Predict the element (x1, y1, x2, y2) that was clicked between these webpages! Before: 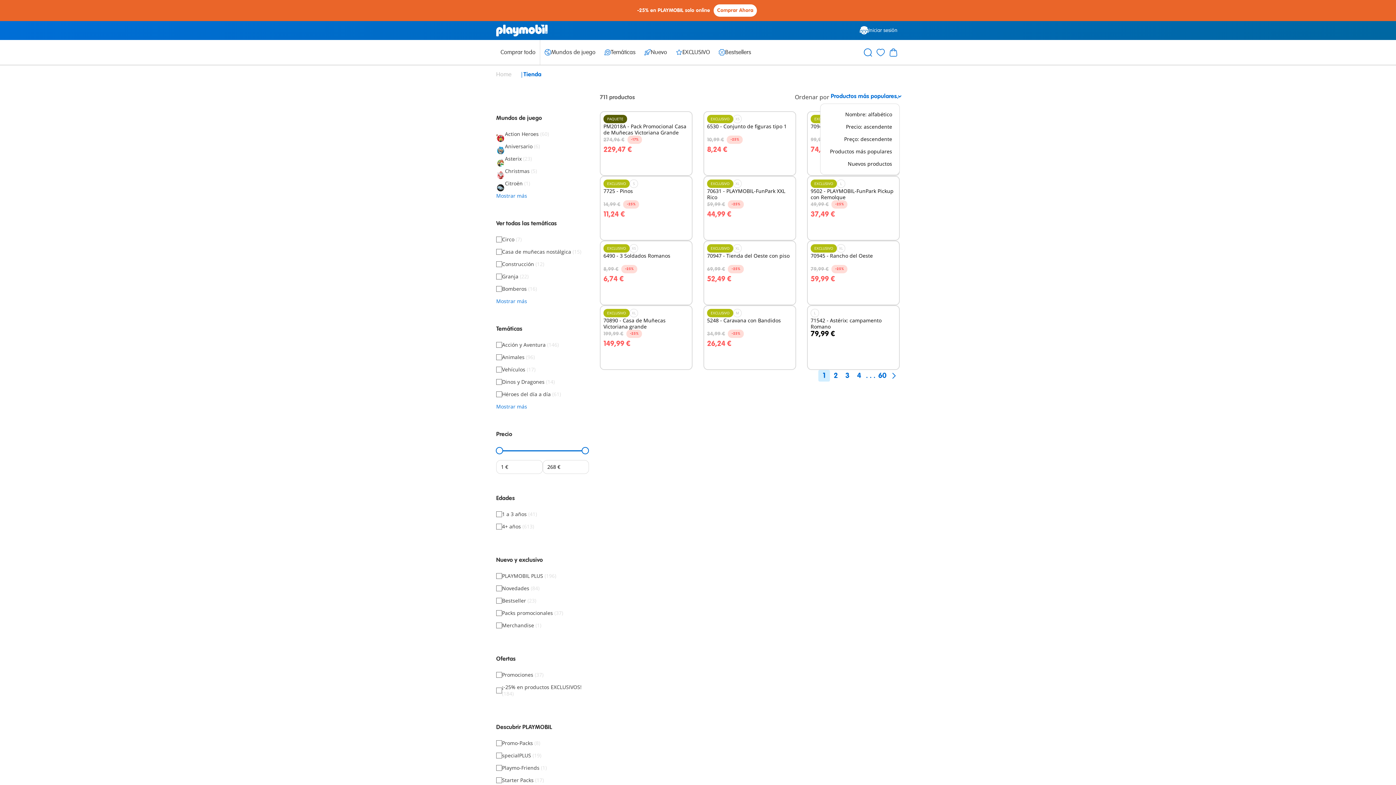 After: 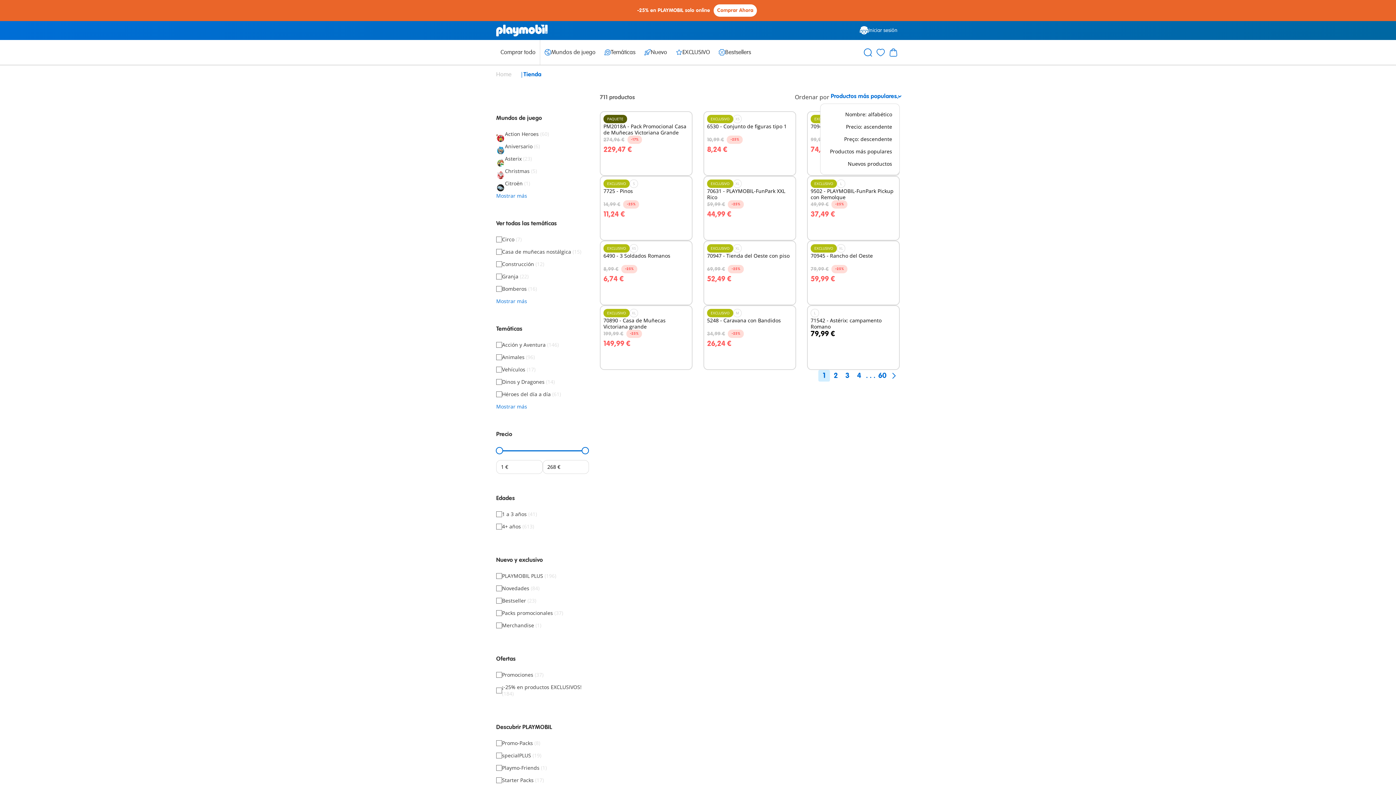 Action: label: Vehículos (17) bbox: (496, 366, 589, 373)